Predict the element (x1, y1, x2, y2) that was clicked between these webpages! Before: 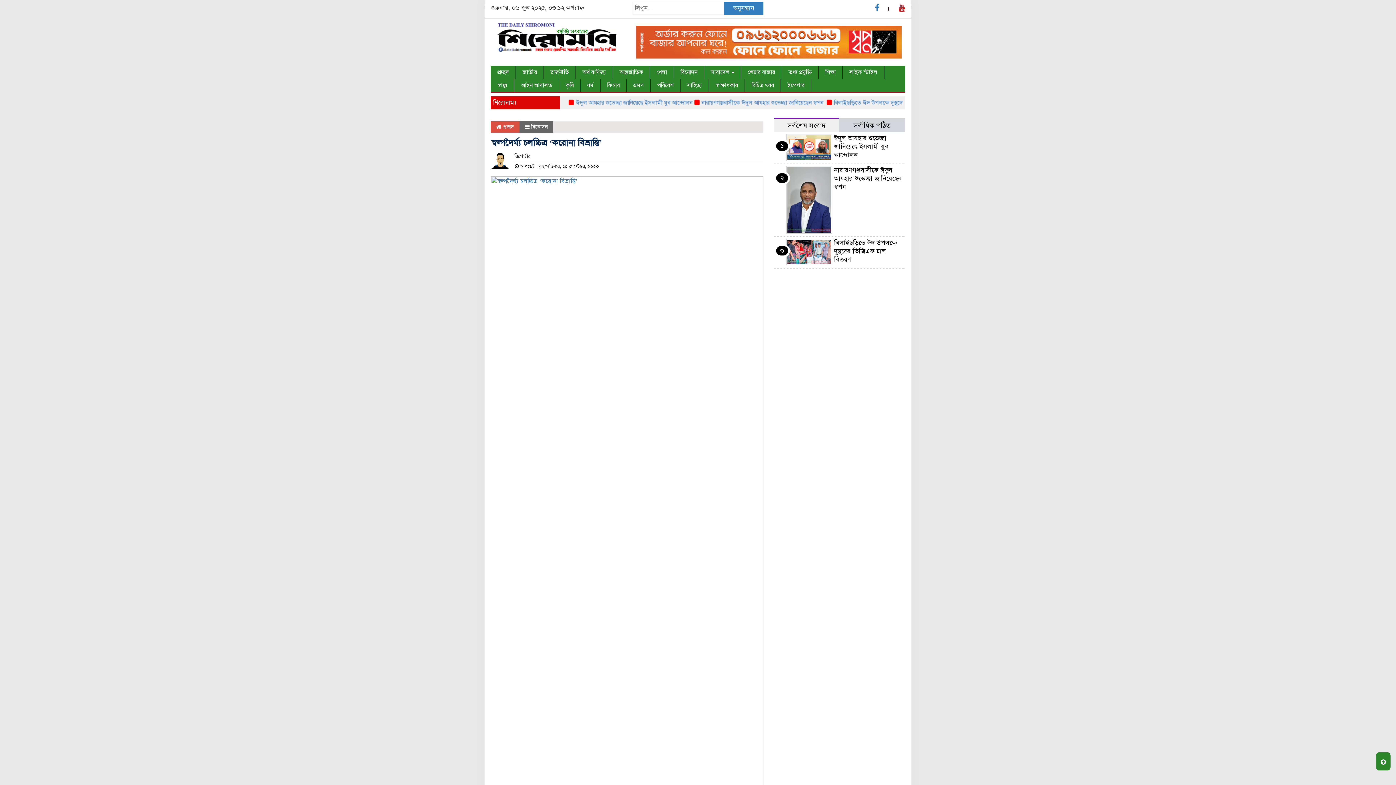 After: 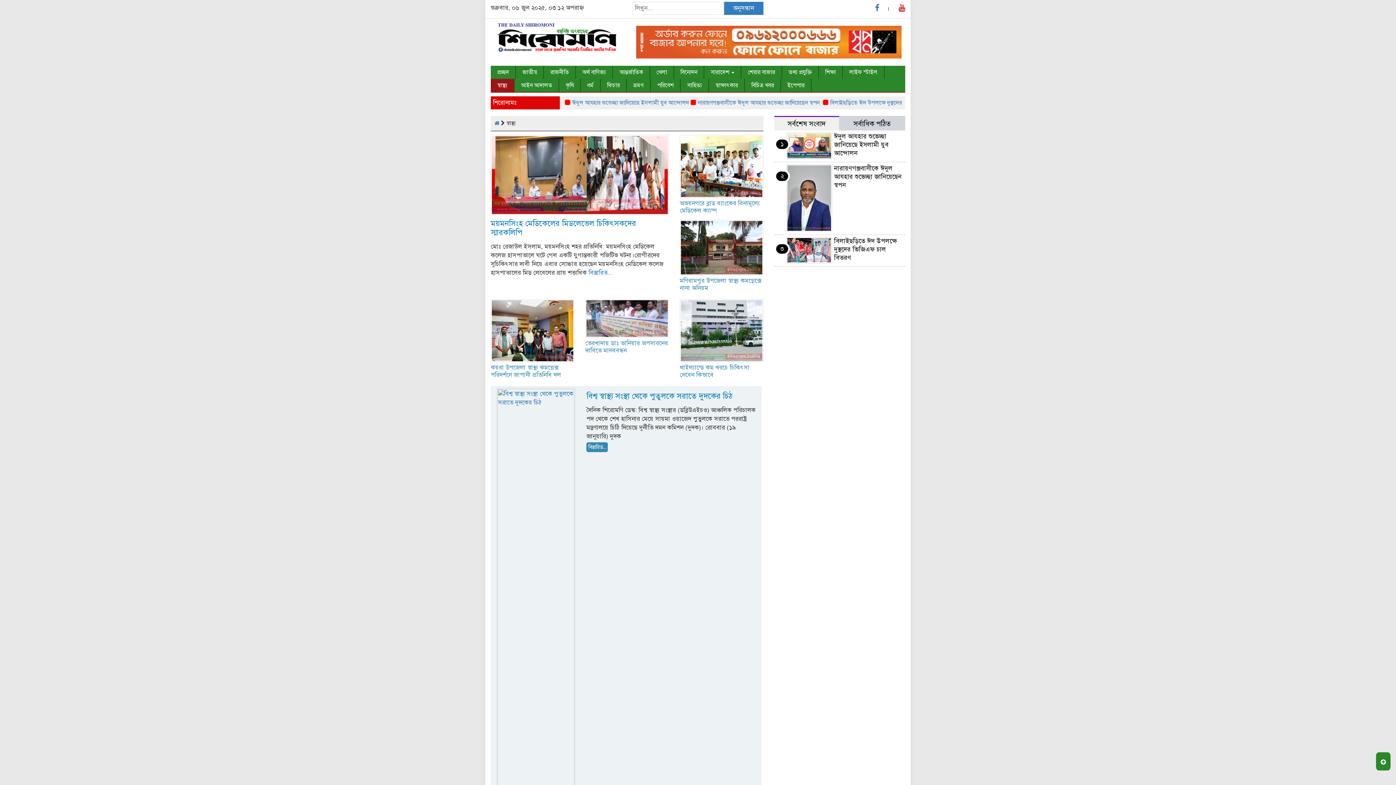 Action: bbox: (490, 78, 514, 92) label: স্বাস্থ্য